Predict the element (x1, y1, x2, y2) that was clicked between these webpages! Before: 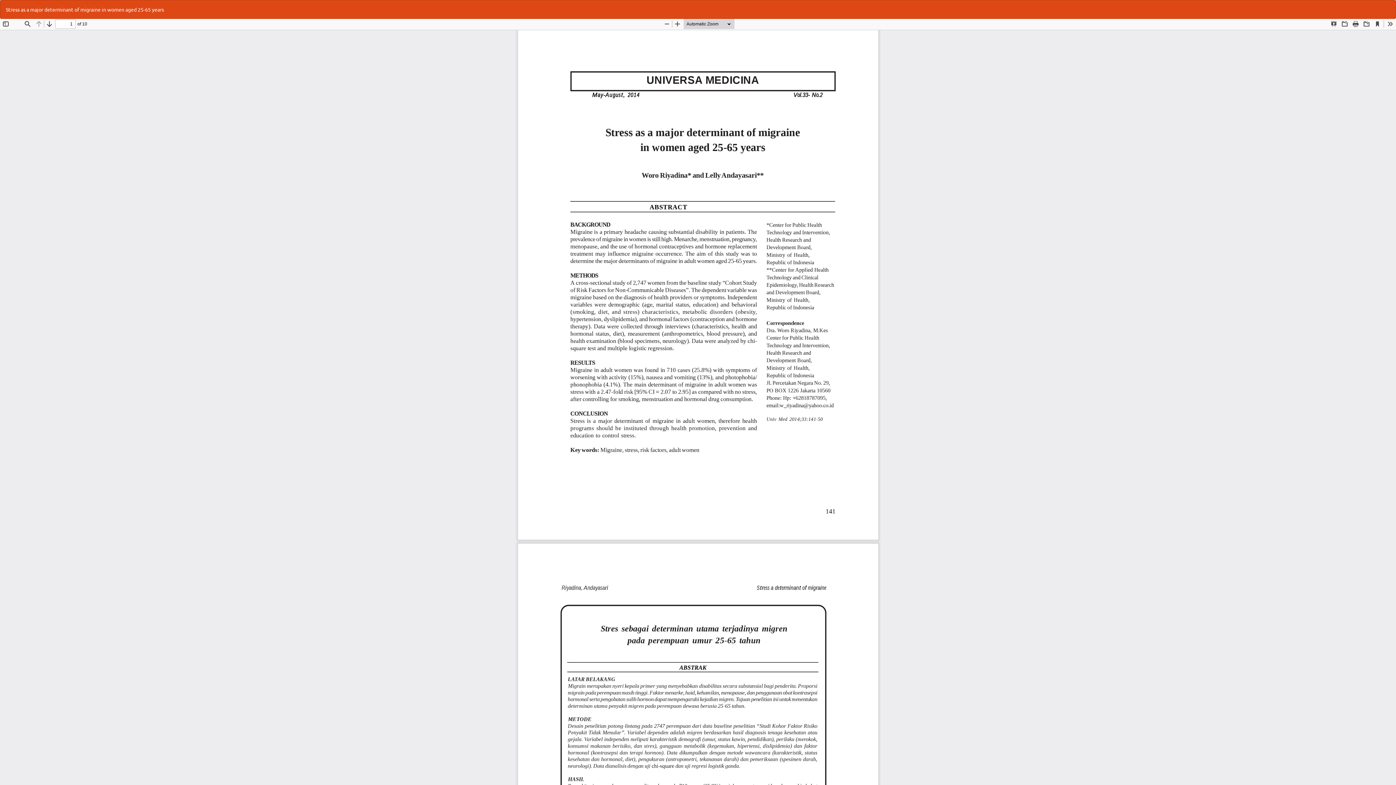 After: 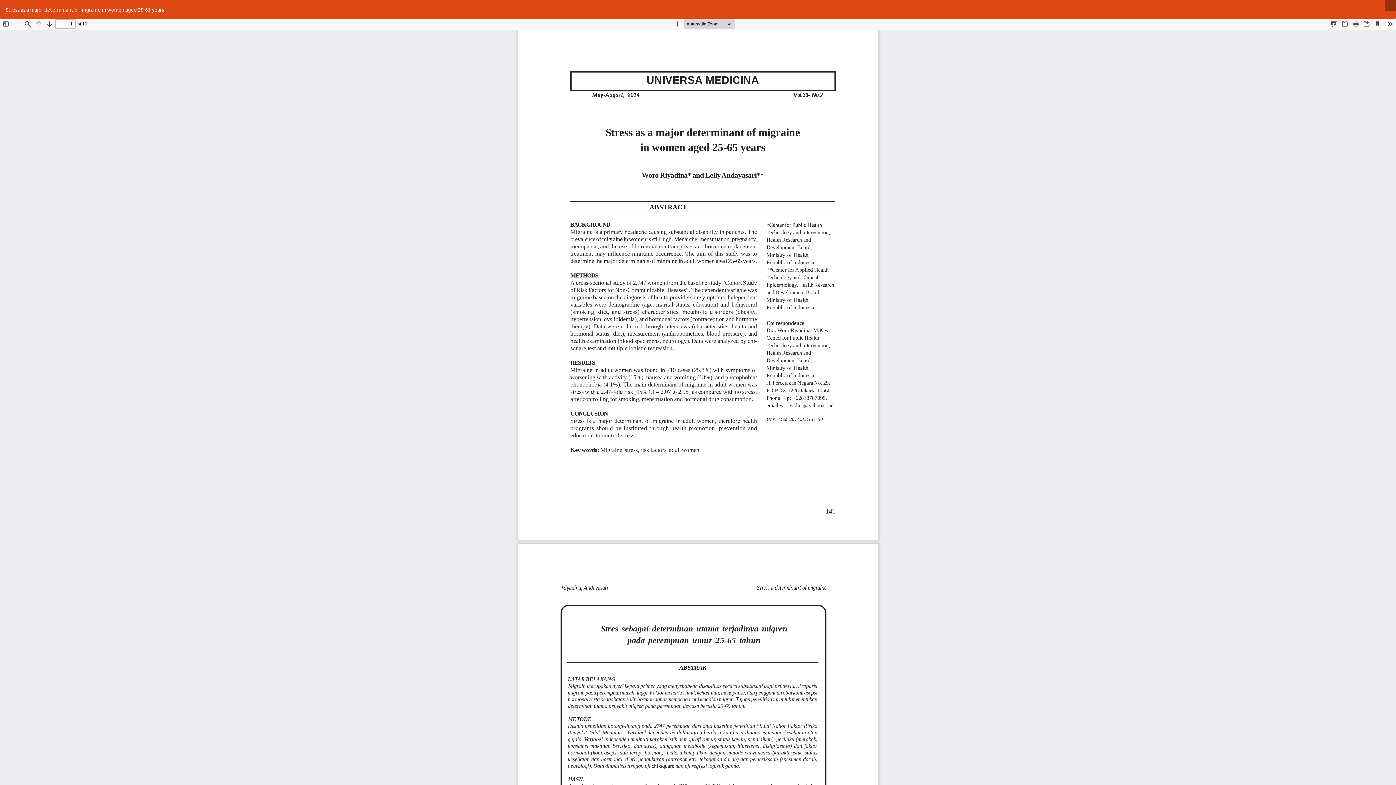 Action: label: Download
Download PDF bbox: (1385, 0, 1396, 11)